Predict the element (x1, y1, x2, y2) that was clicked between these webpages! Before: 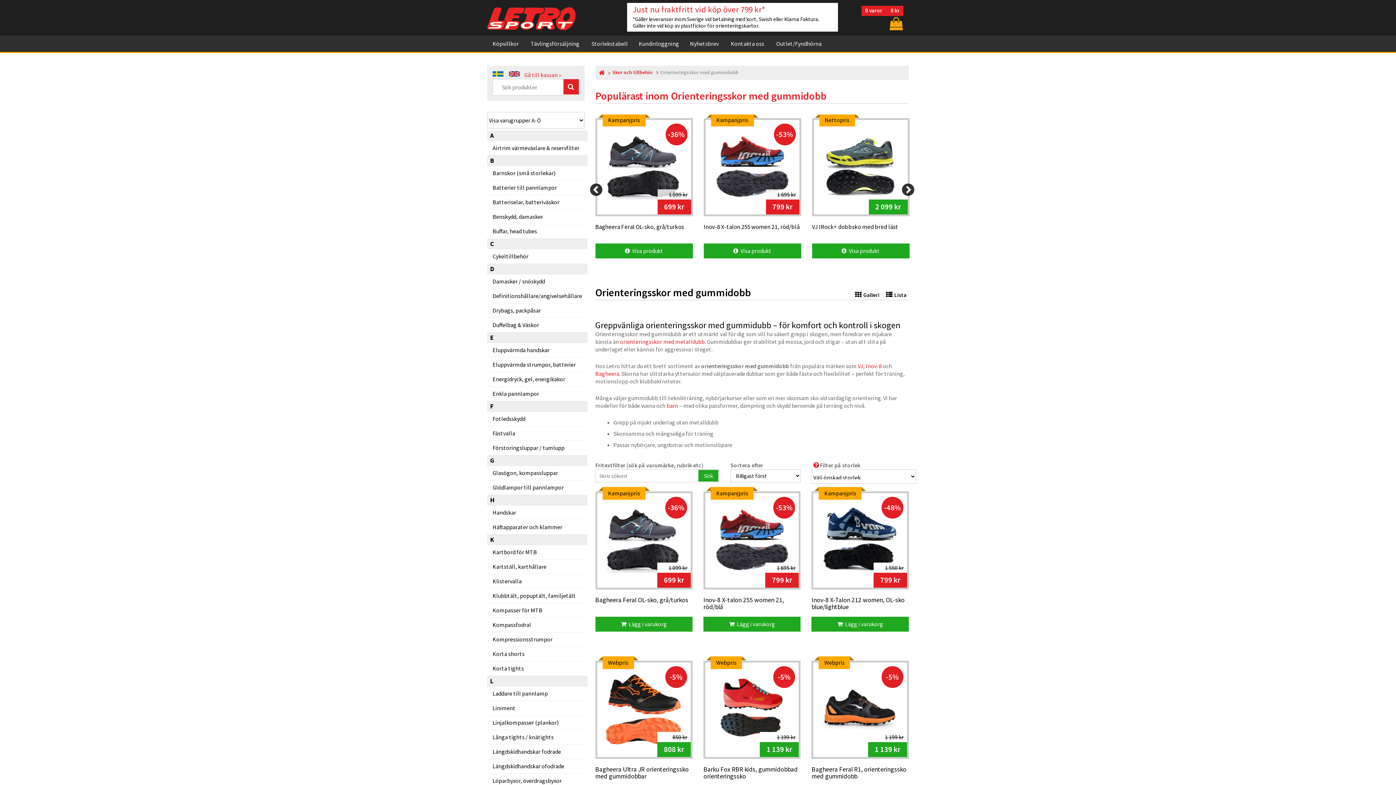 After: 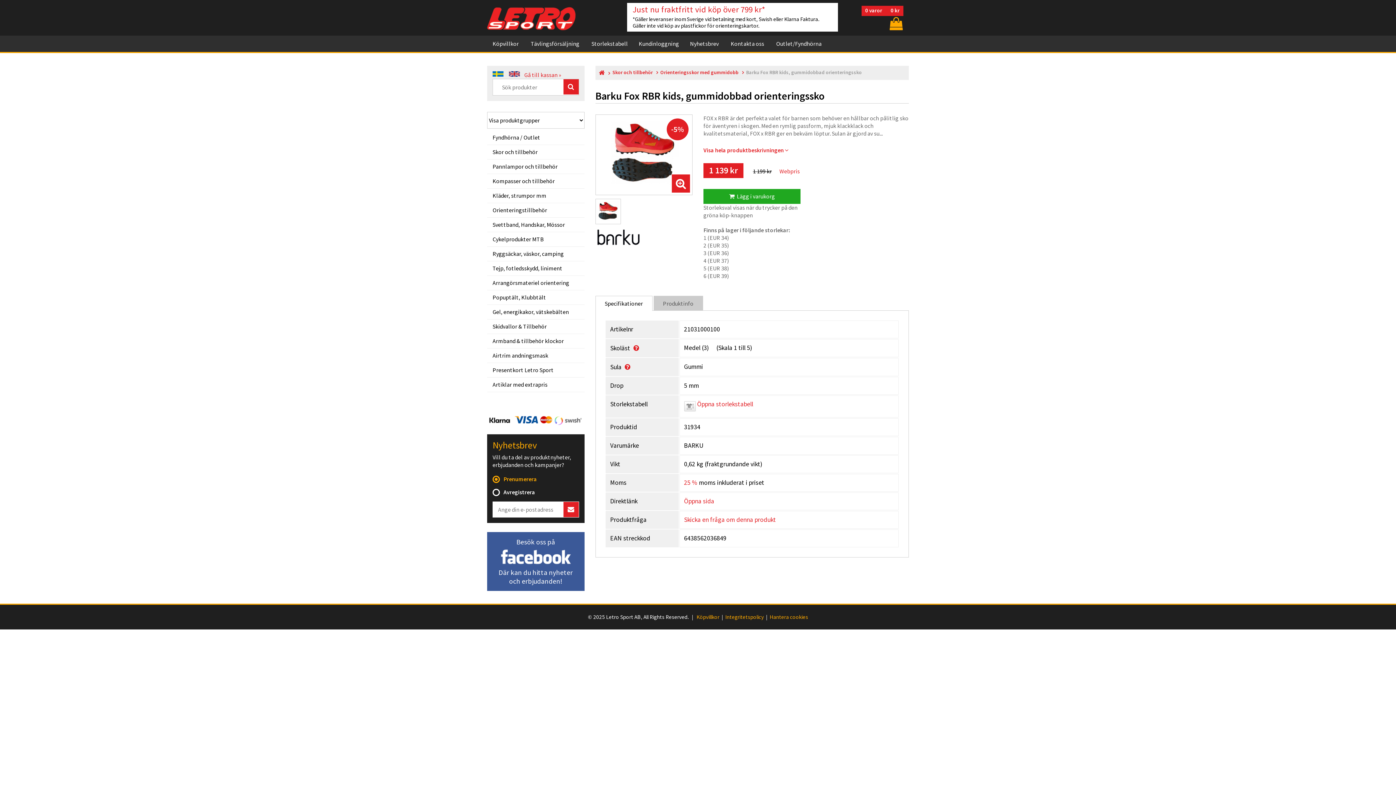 Action: label: Barku Fox RBR kids, gummidobbad orienteringssko bbox: (703, 766, 800, 781)